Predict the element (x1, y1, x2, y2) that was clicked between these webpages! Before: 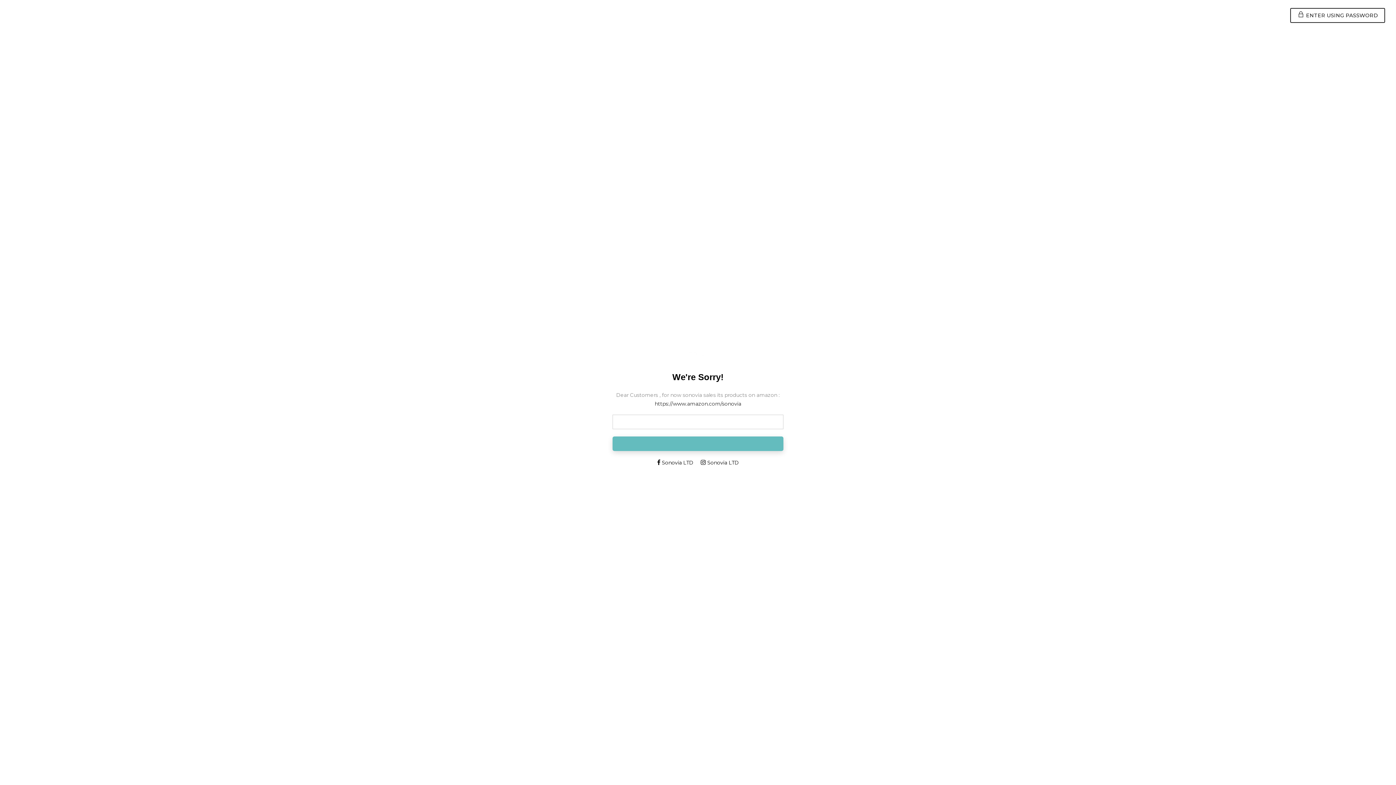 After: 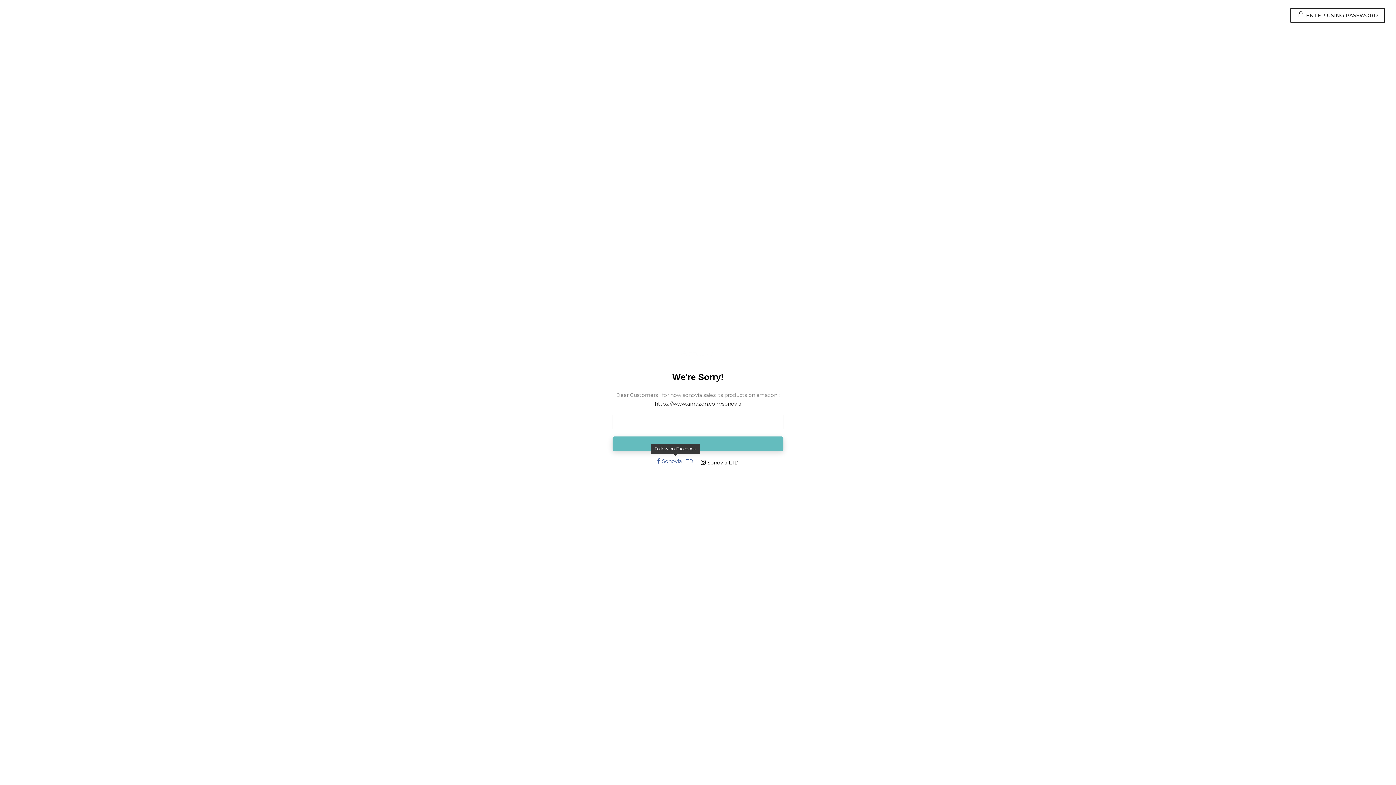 Action: label:  Sonovia LTD bbox: (657, 458, 693, 467)